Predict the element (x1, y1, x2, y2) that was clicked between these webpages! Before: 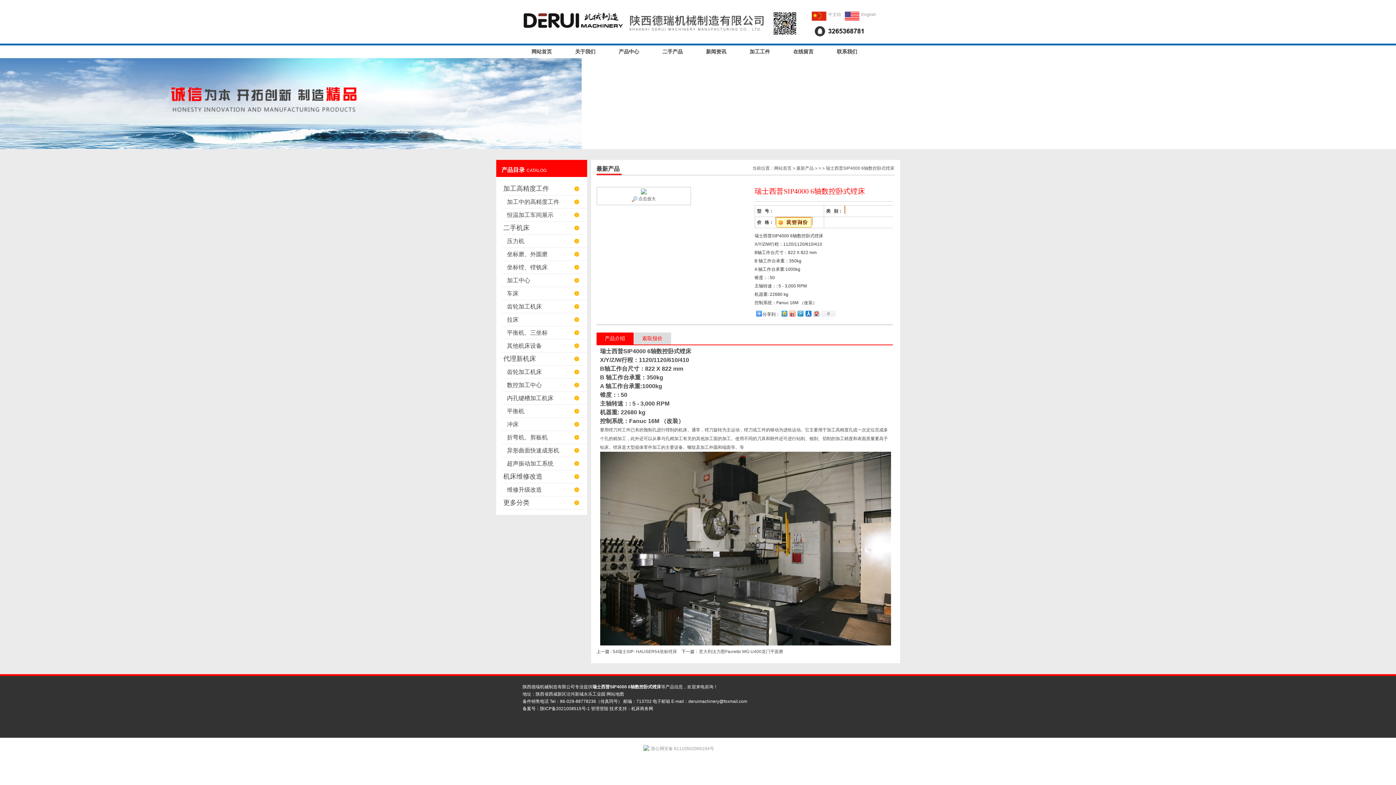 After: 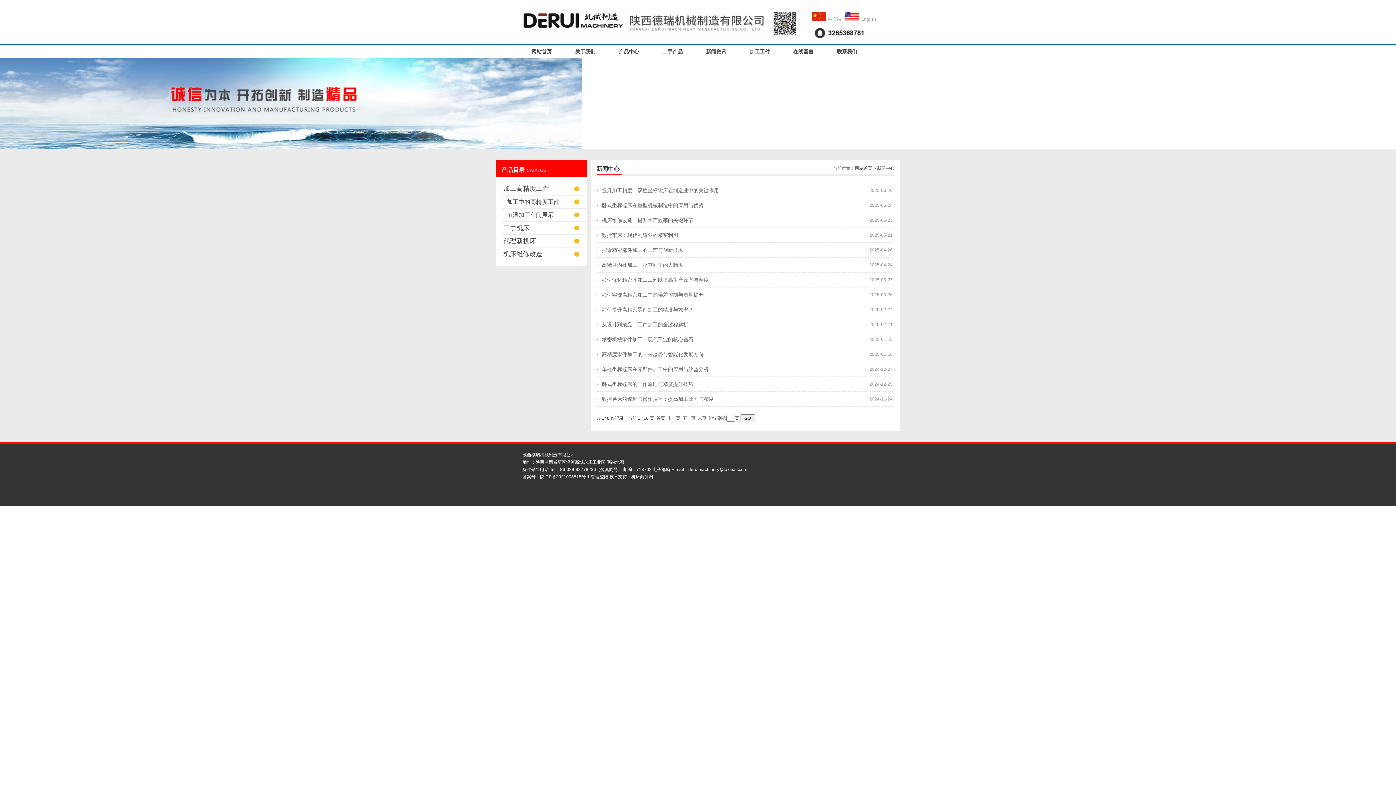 Action: bbox: (694, 45, 738, 58) label: 新闻资讯